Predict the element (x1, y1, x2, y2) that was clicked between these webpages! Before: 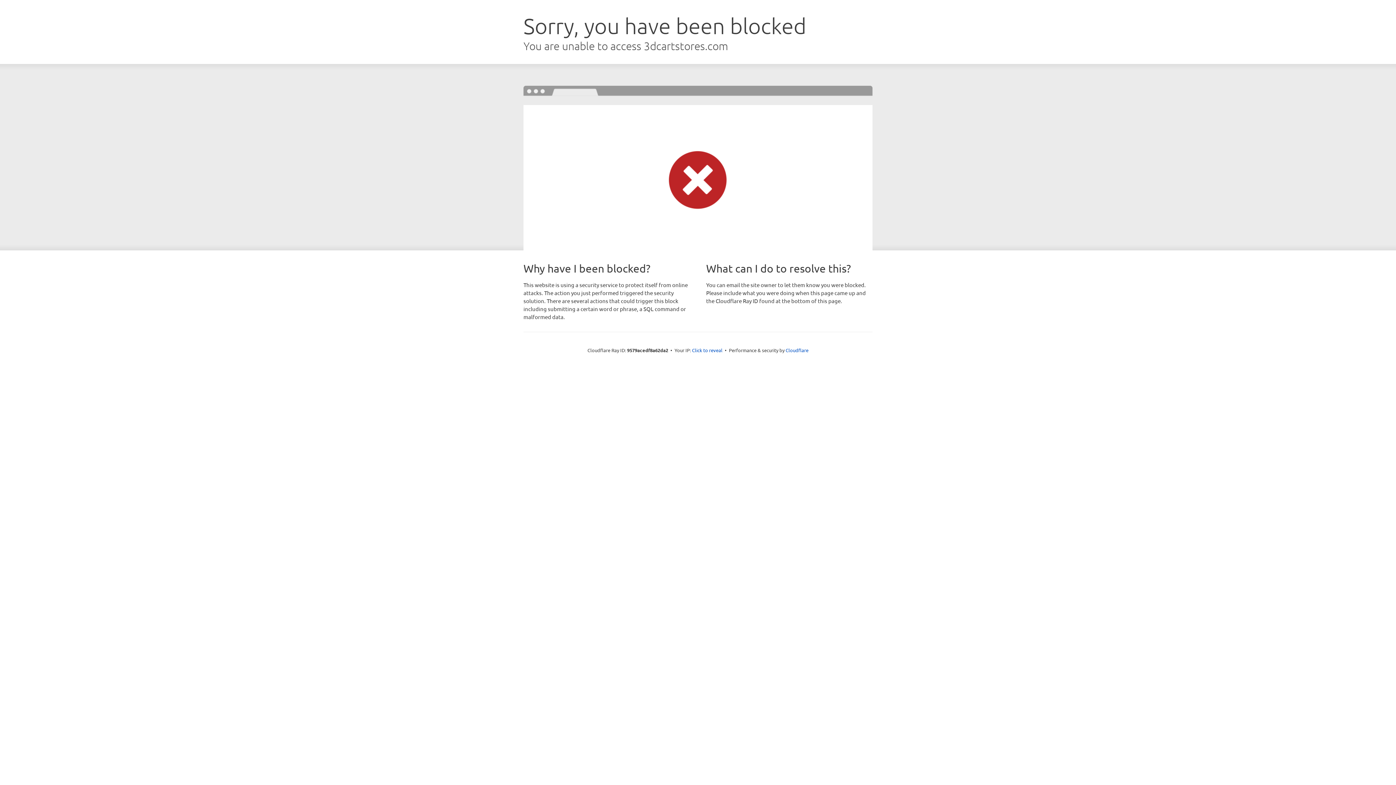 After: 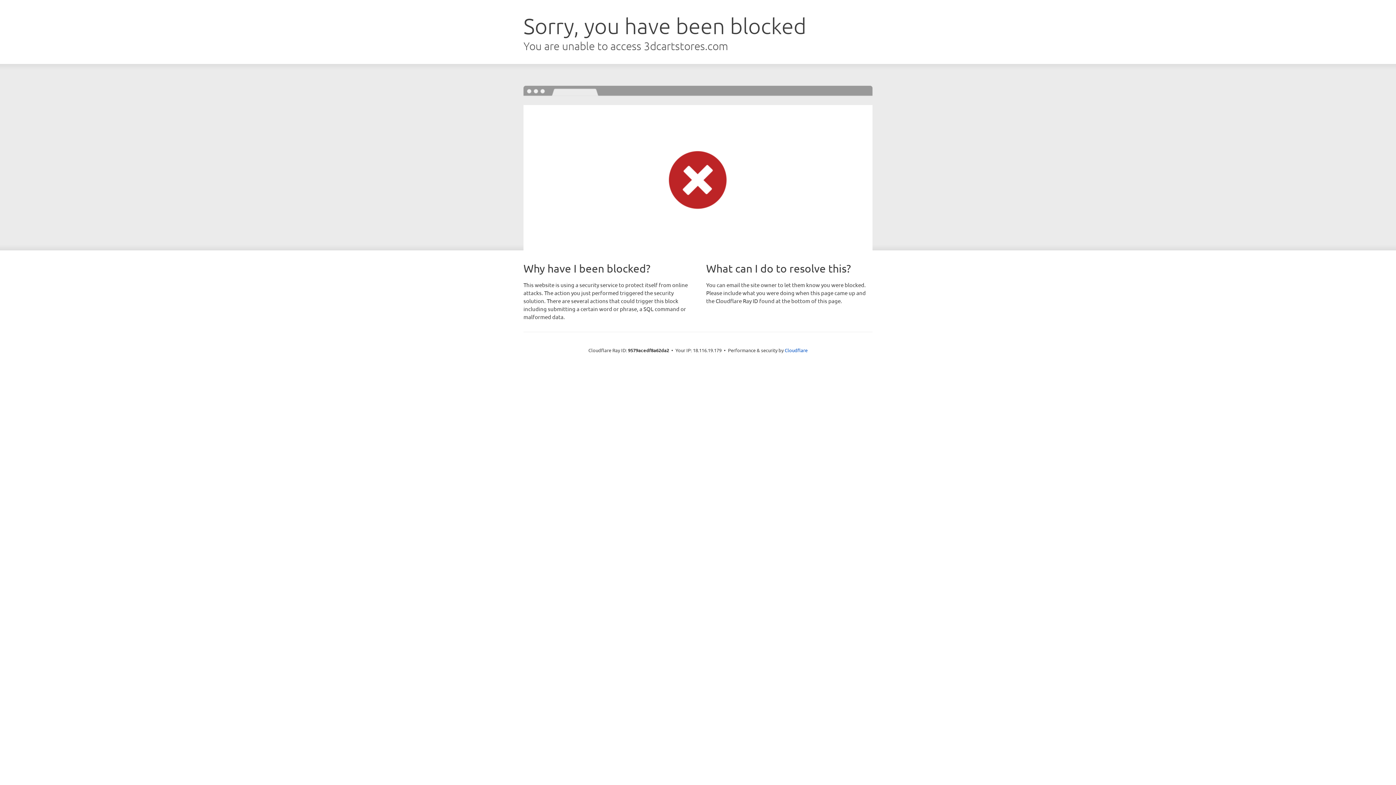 Action: label: Click to reveal bbox: (692, 346, 722, 353)